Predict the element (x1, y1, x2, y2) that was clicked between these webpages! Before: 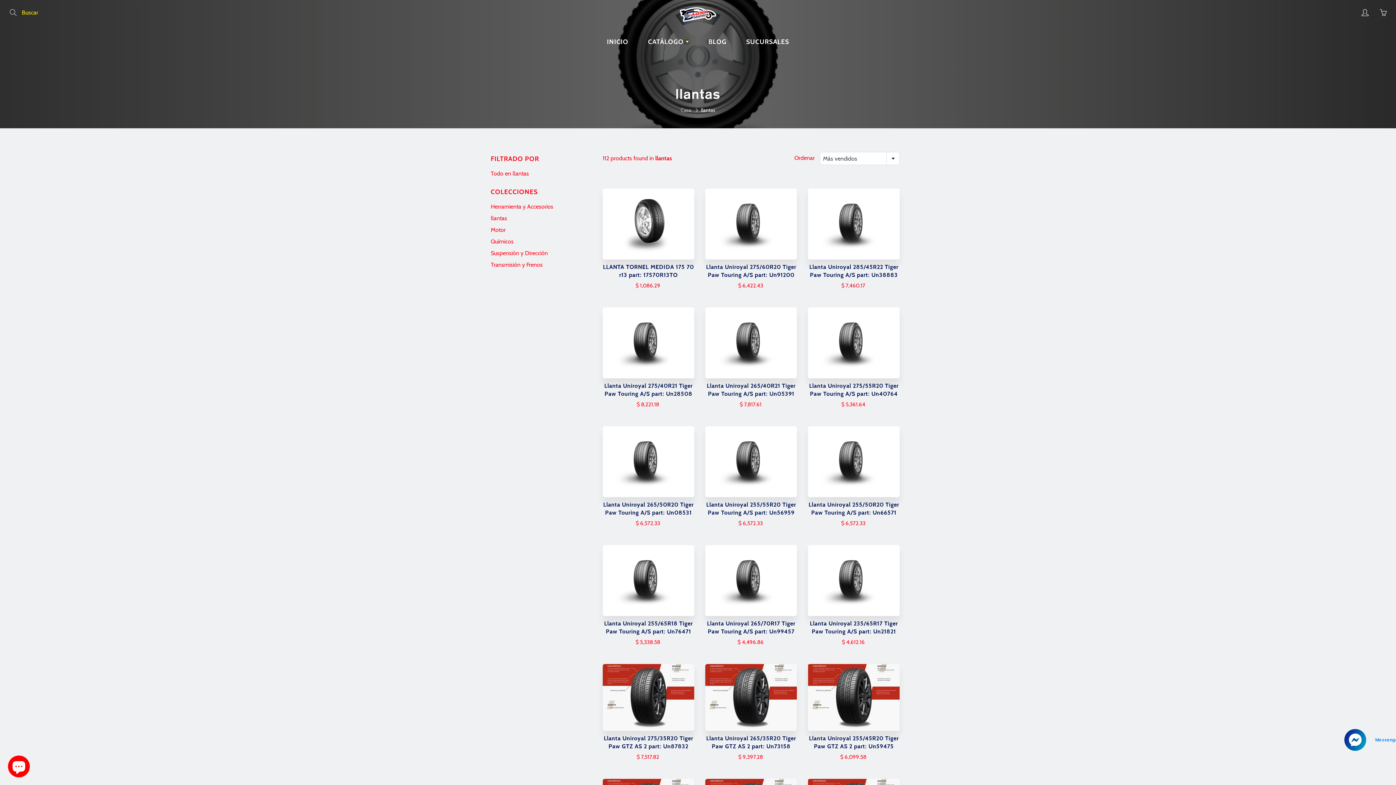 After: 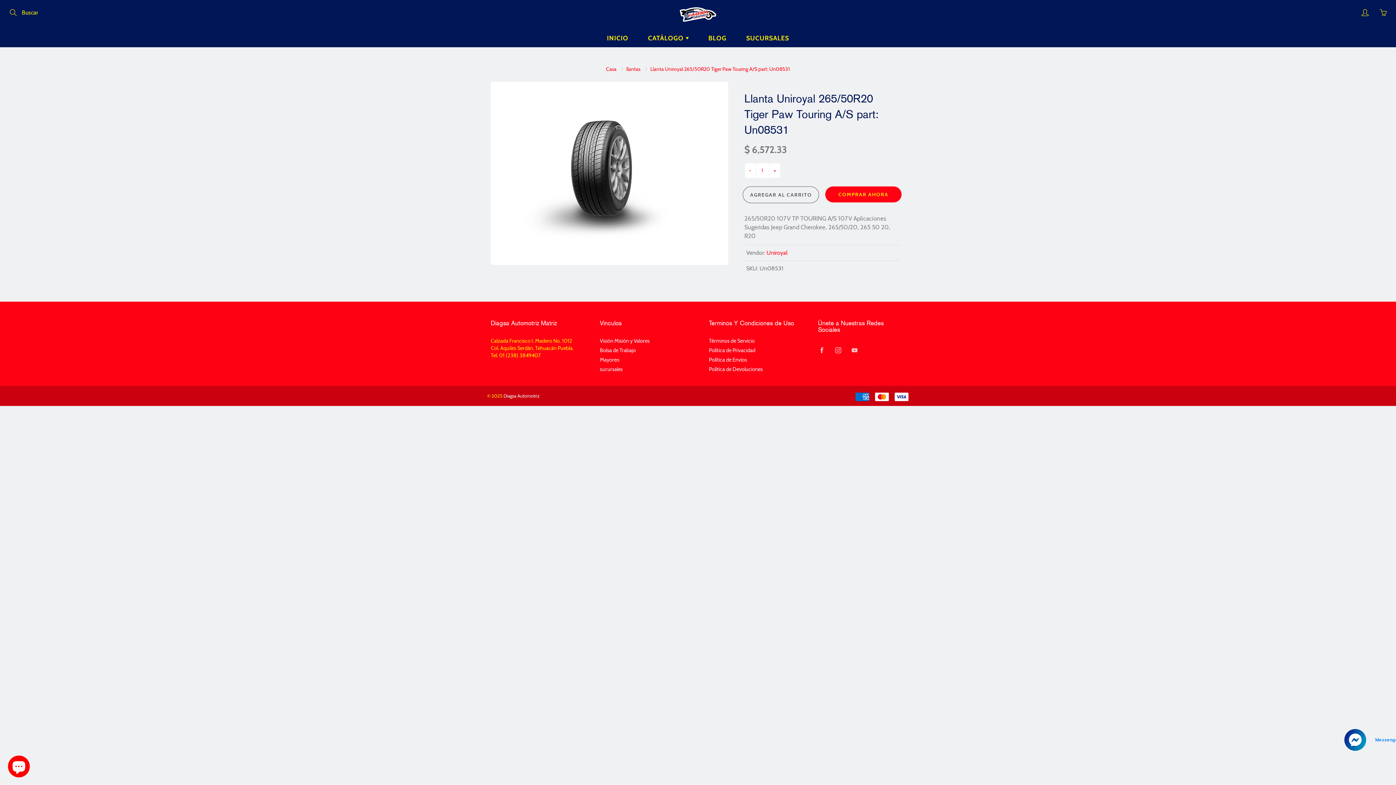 Action: bbox: (602, 426, 694, 527)